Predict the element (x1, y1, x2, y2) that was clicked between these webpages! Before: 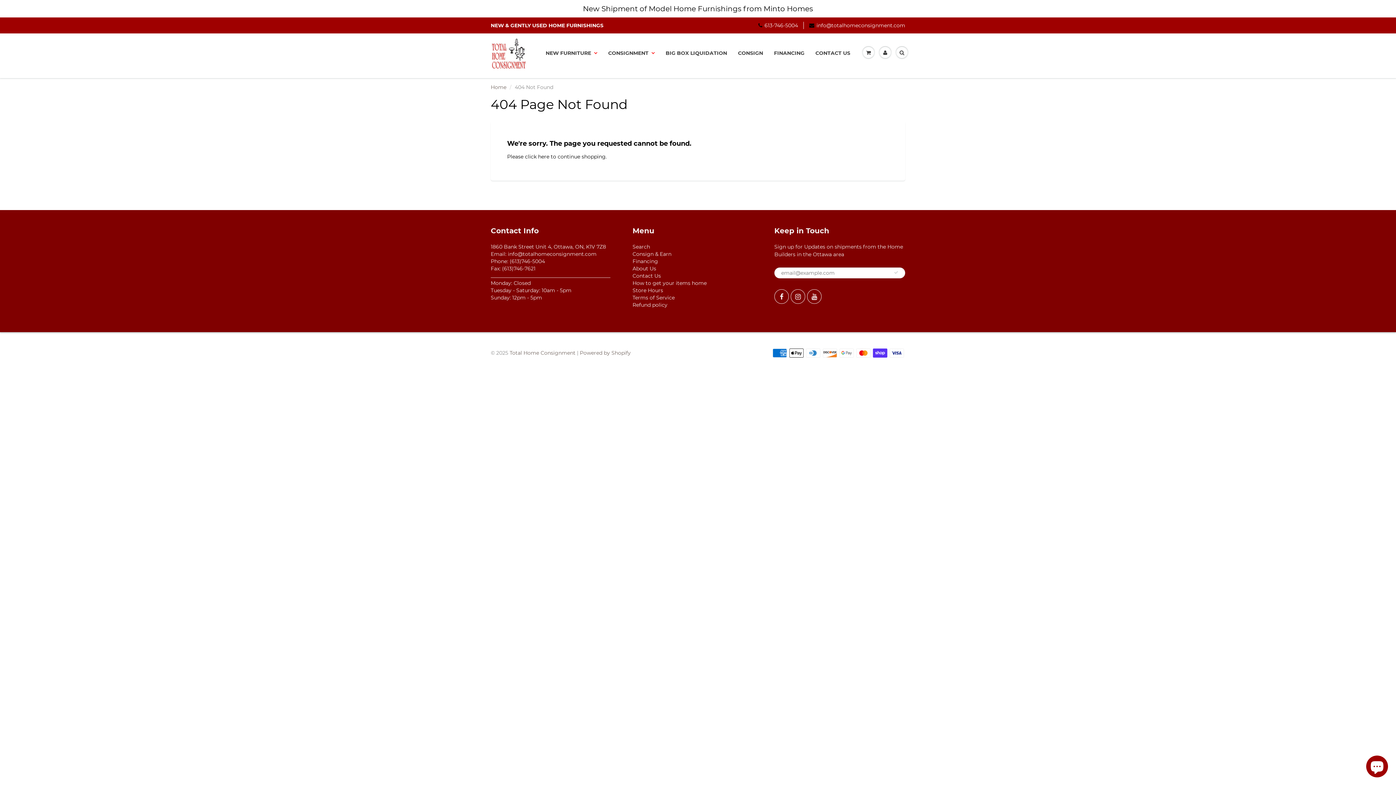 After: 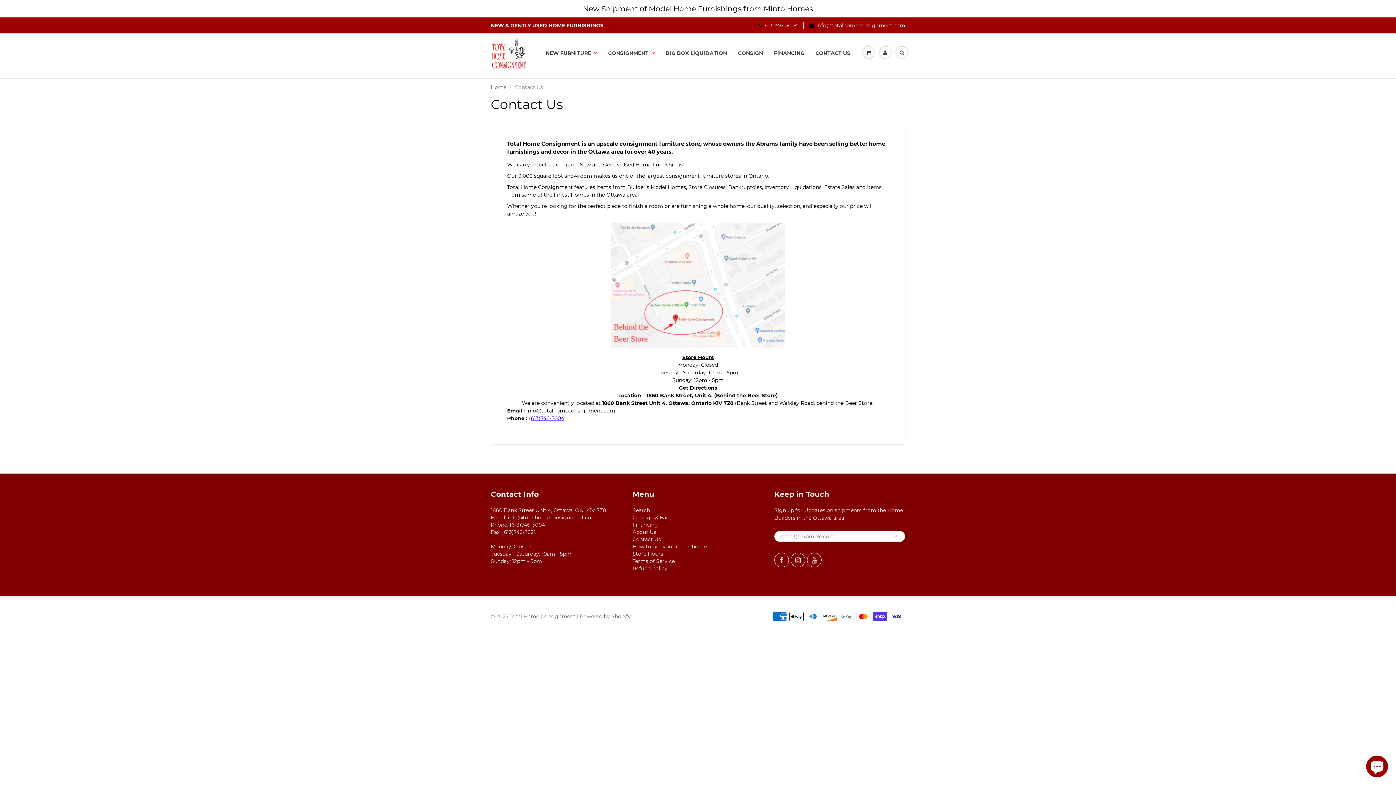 Action: label: 1860 Bank Street Unit 4, Ottawa, ON, K1V 7Z8 bbox: (490, 243, 606, 250)